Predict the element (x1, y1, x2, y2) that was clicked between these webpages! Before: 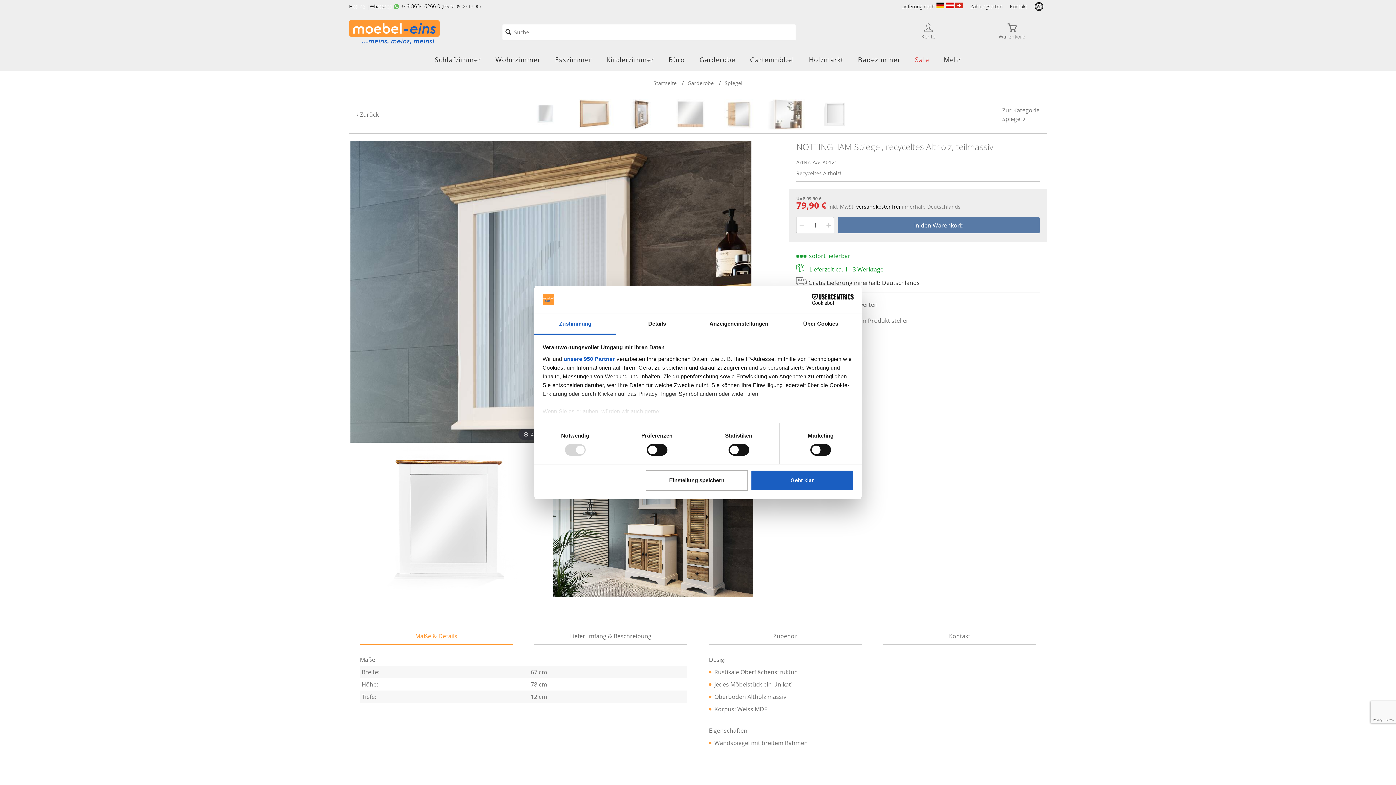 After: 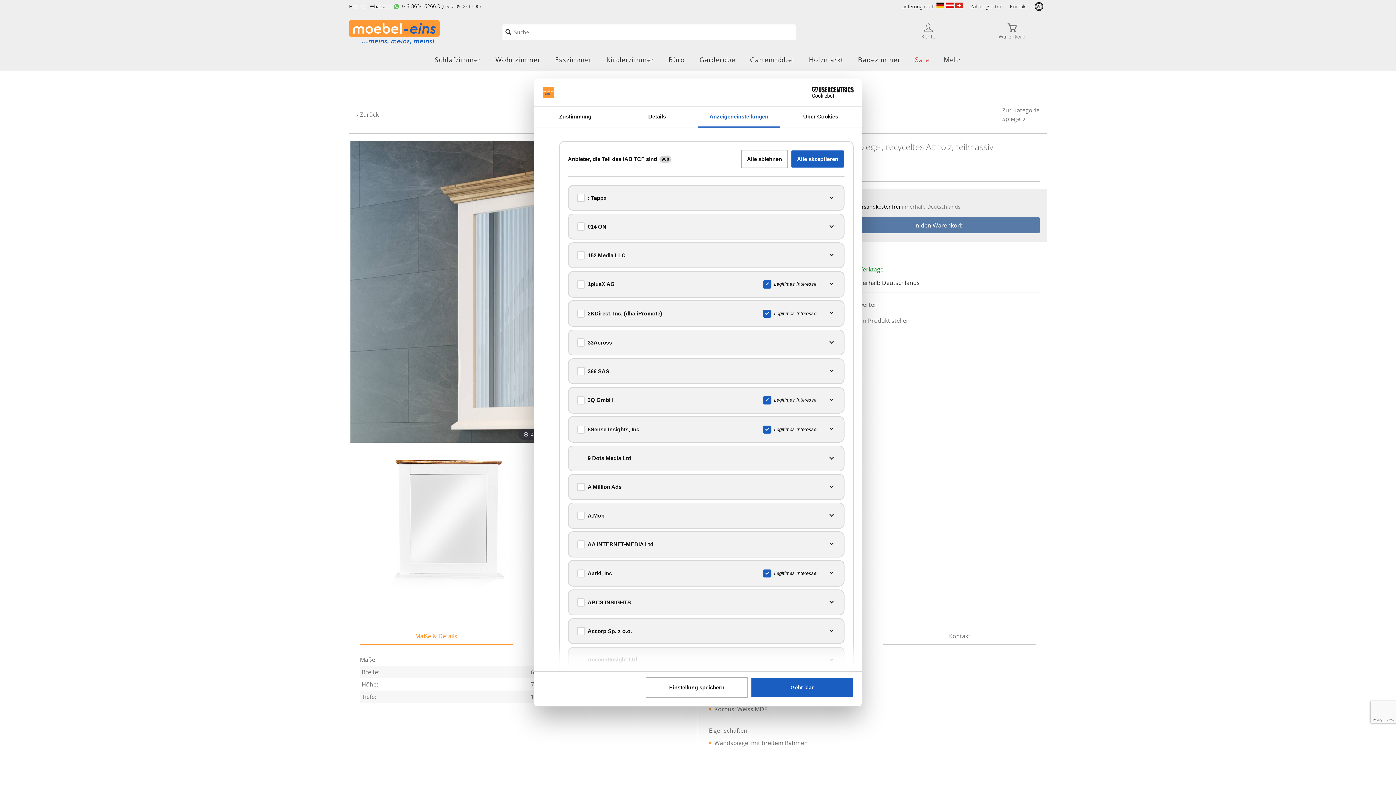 Action: bbox: (563, 355, 615, 362) label: unsere 950 Partner